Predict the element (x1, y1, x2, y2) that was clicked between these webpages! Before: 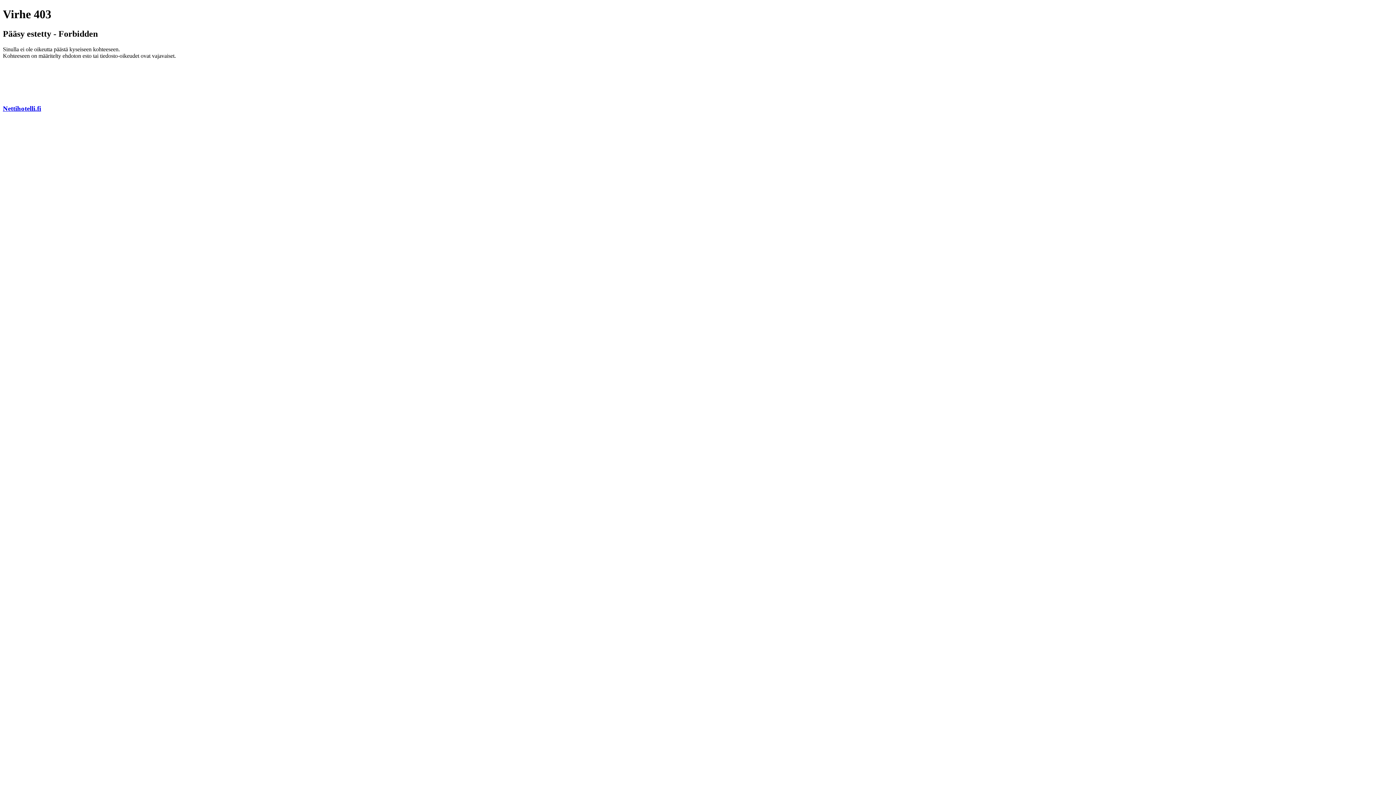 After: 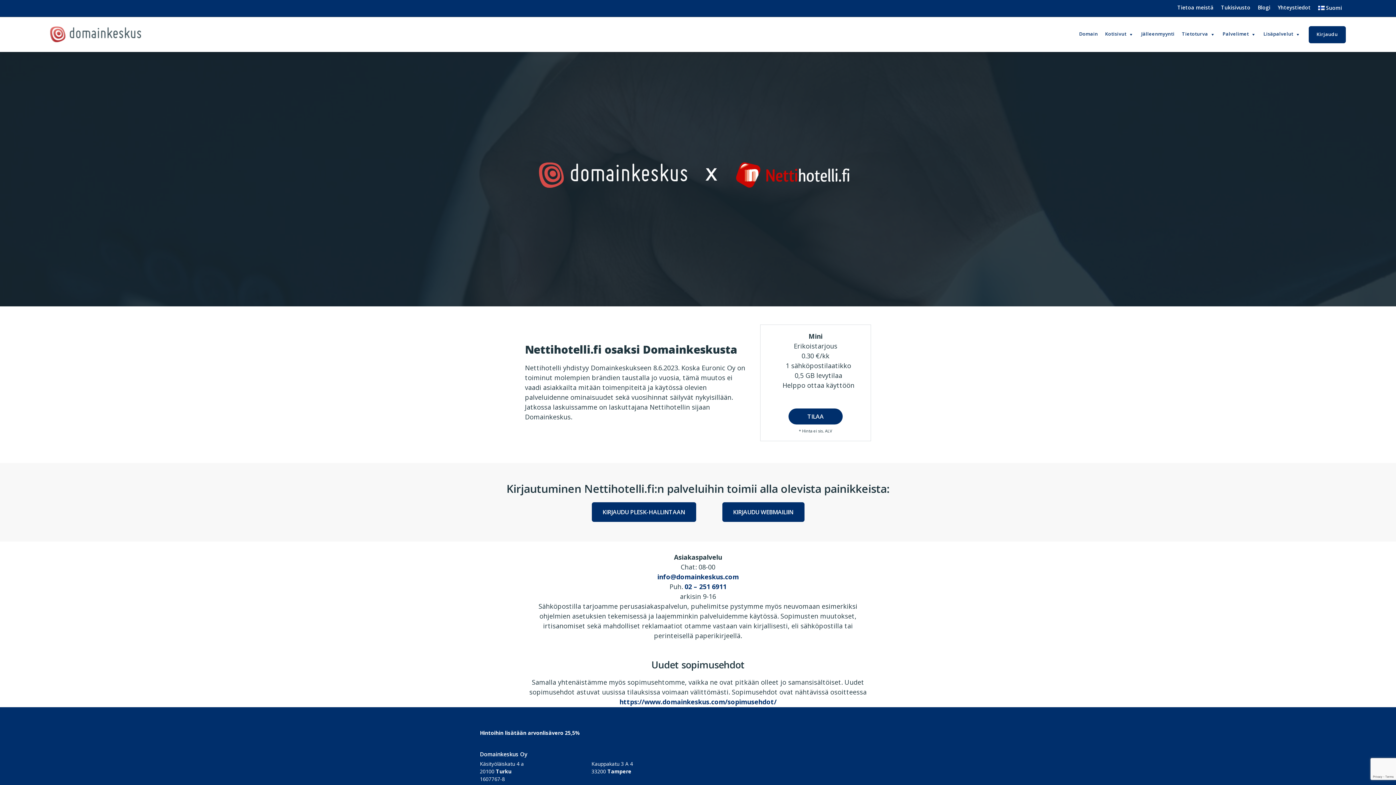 Action: label: Nettihotelli.fi bbox: (2, 104, 41, 112)